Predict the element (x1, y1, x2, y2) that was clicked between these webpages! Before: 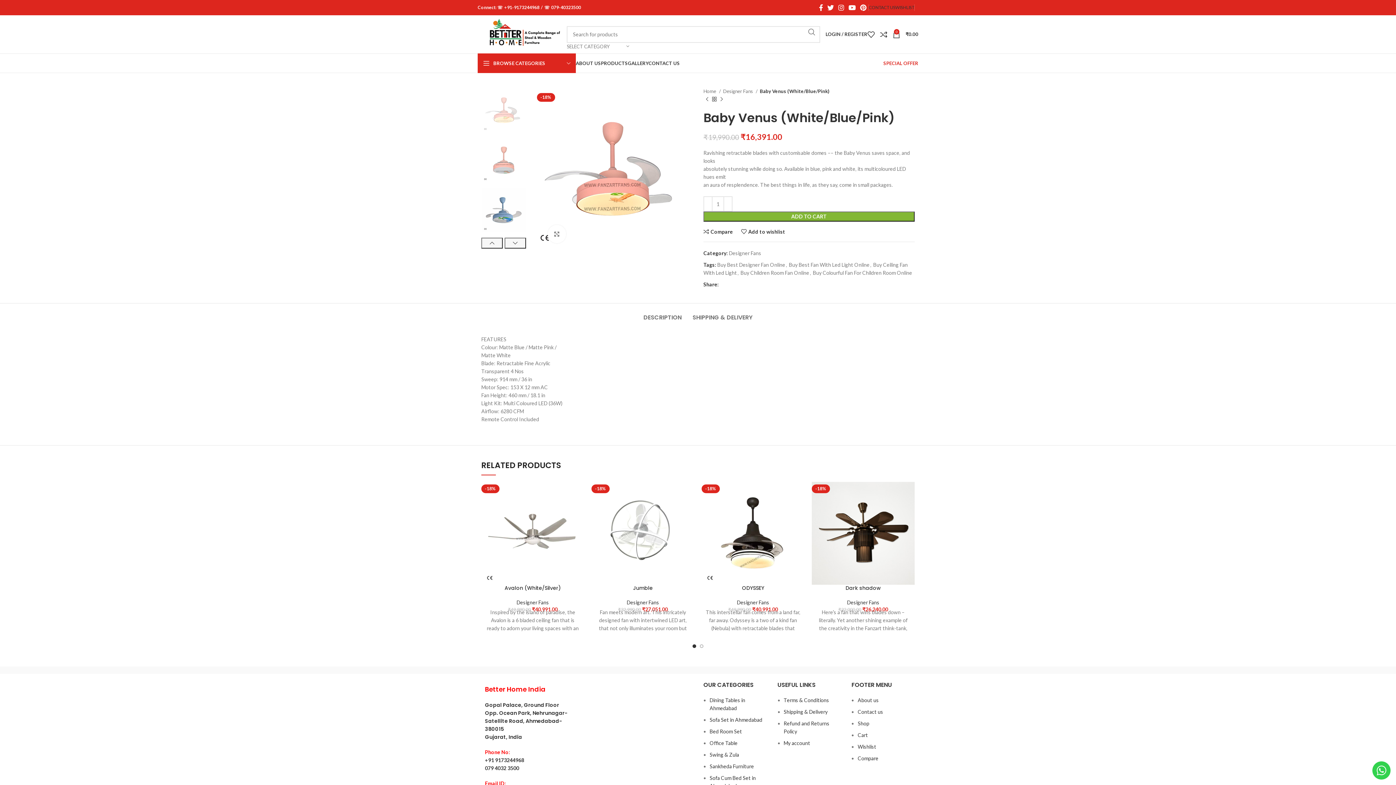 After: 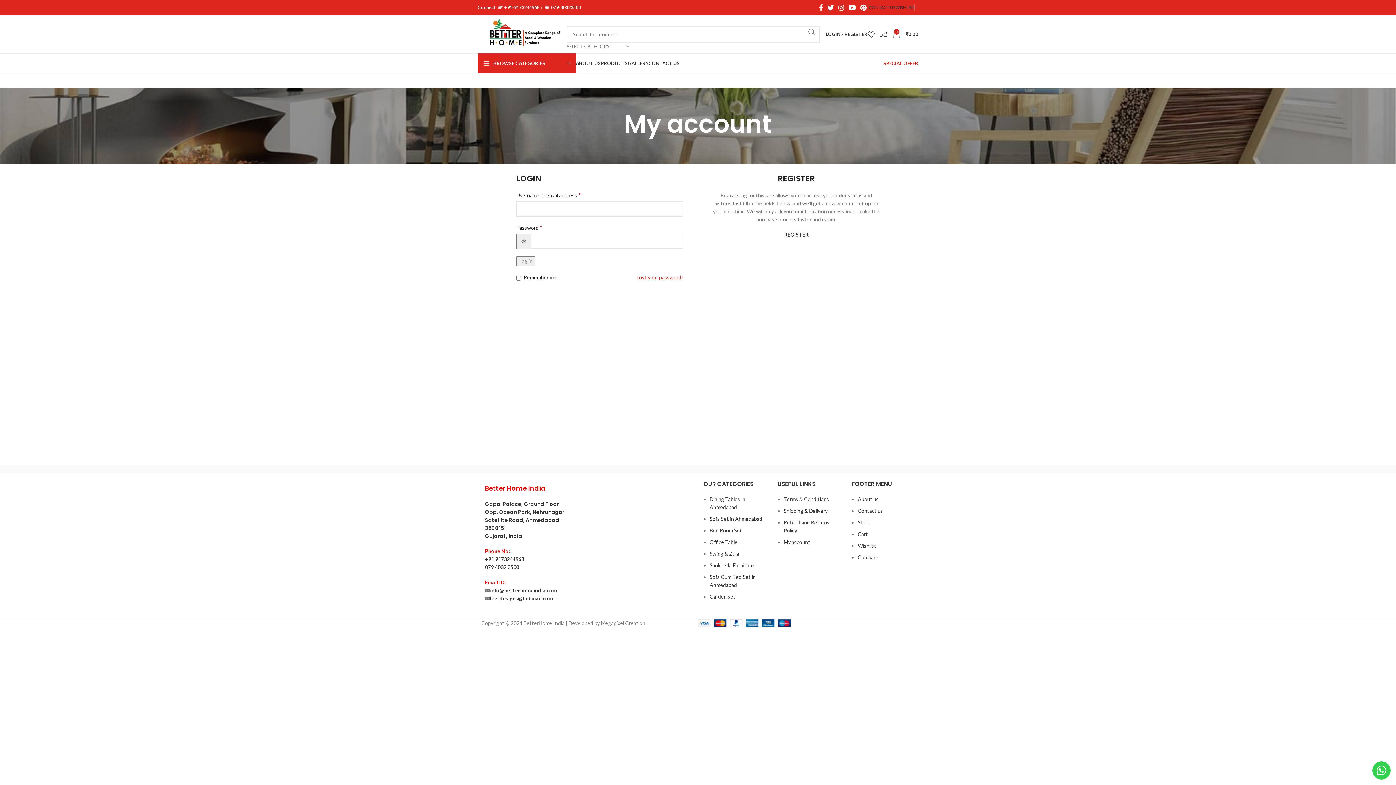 Action: bbox: (783, 740, 810, 746) label: My account